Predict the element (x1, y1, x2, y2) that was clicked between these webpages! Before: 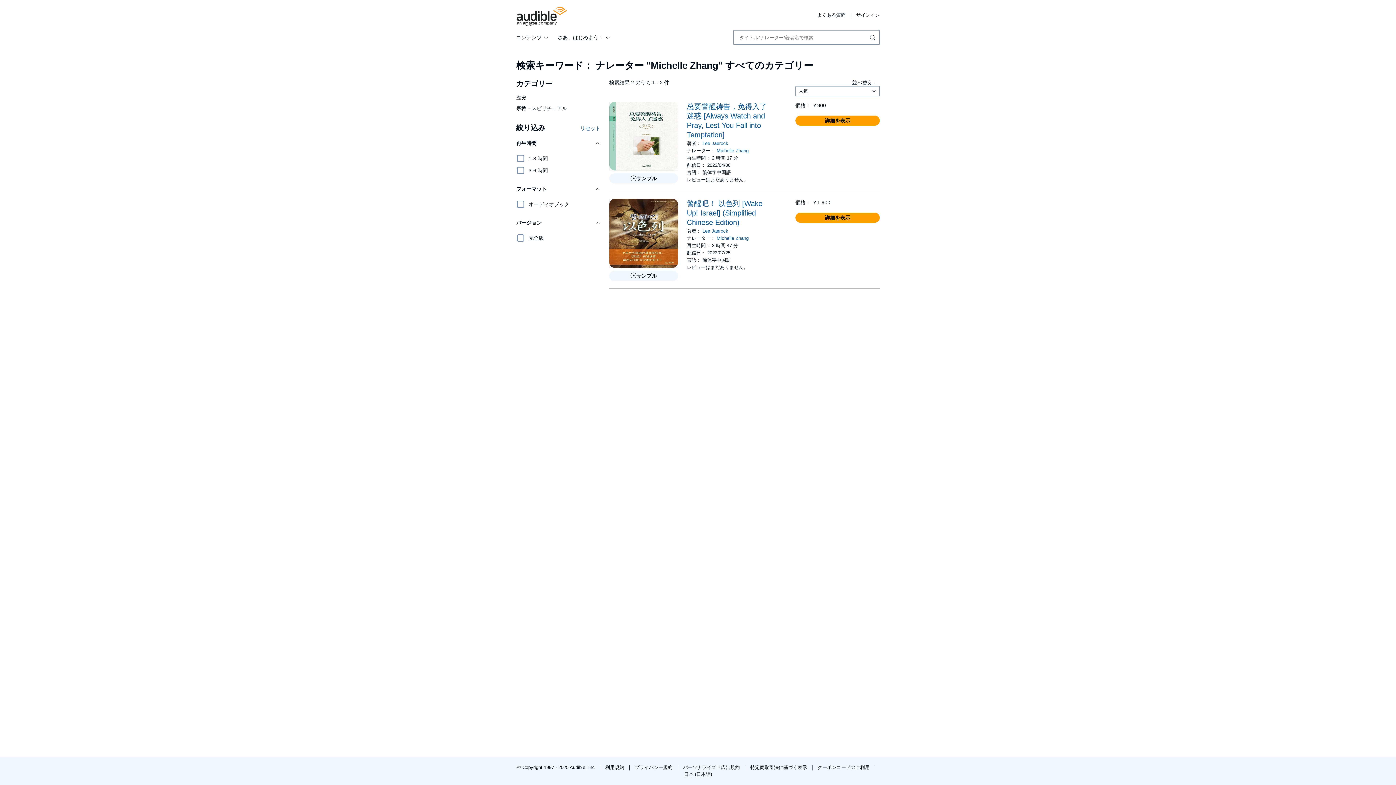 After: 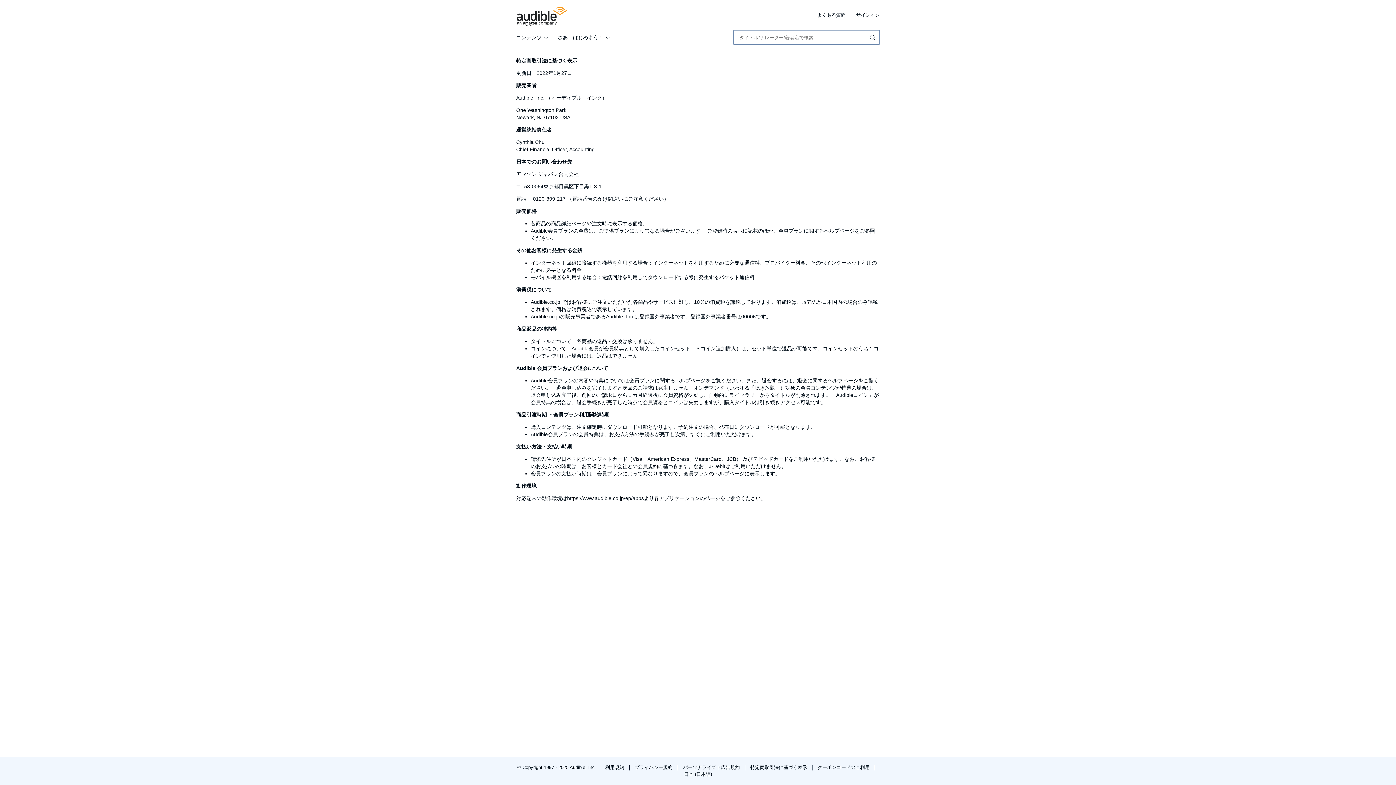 Action: label: 特定商取引法に基づく表示  bbox: (750, 765, 808, 770)